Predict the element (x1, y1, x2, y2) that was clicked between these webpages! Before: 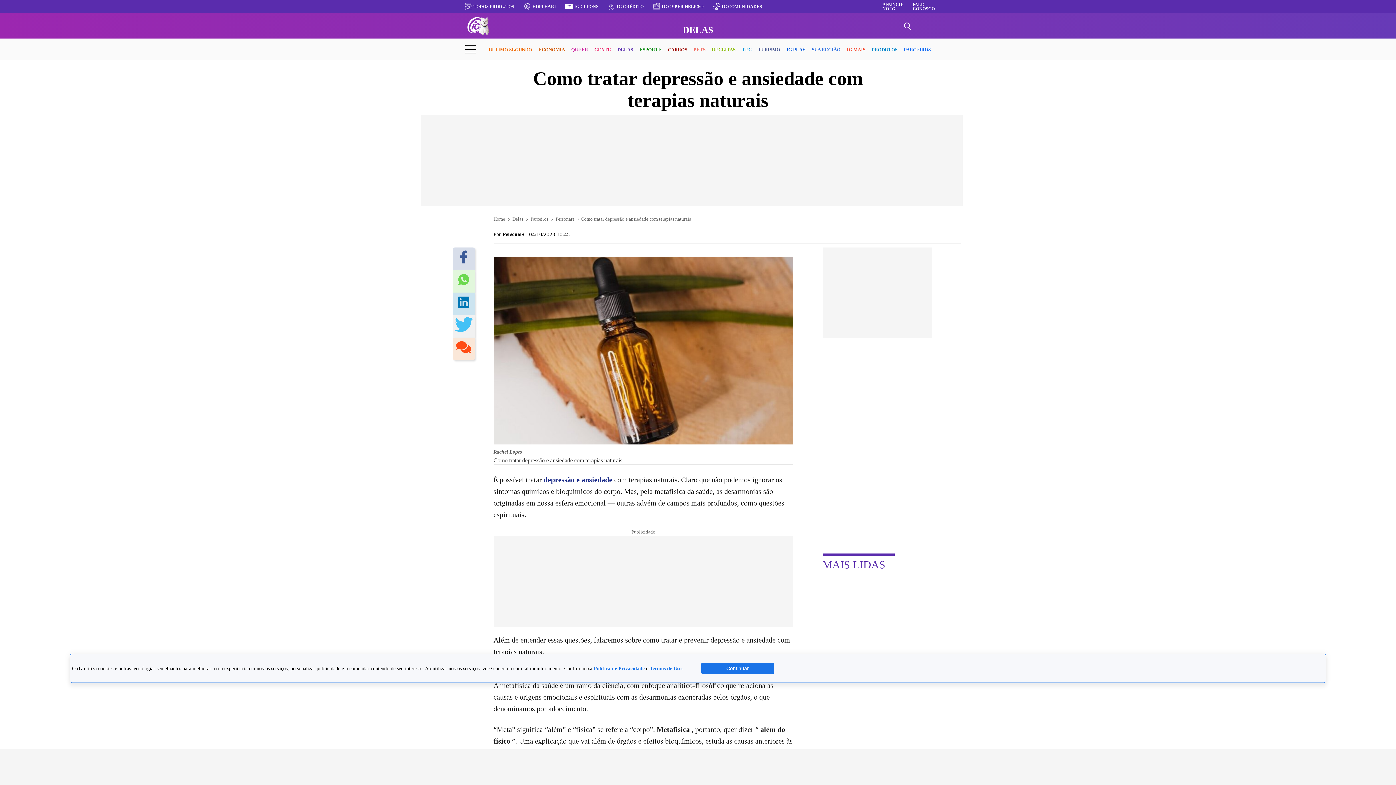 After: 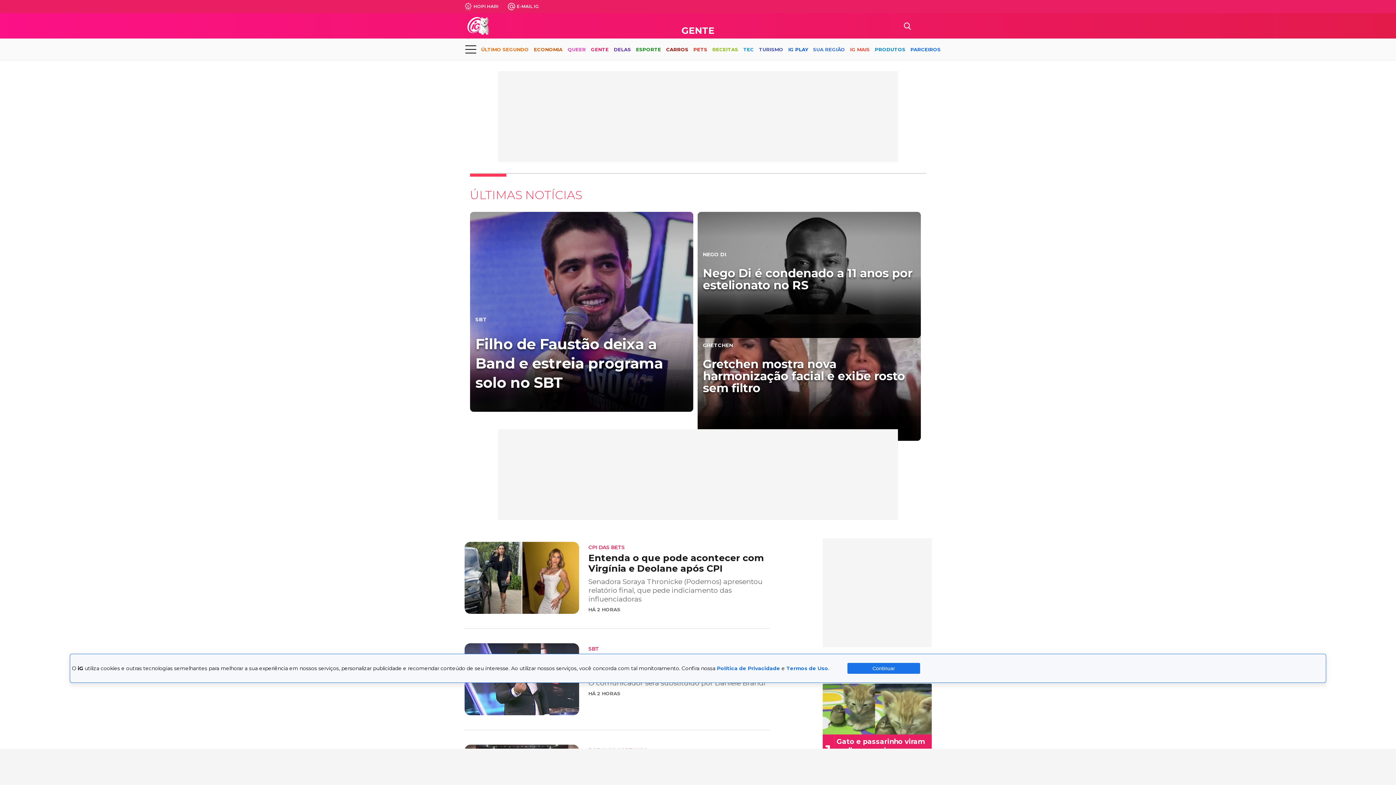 Action: bbox: (594, 40, 611, 59) label: GENTE